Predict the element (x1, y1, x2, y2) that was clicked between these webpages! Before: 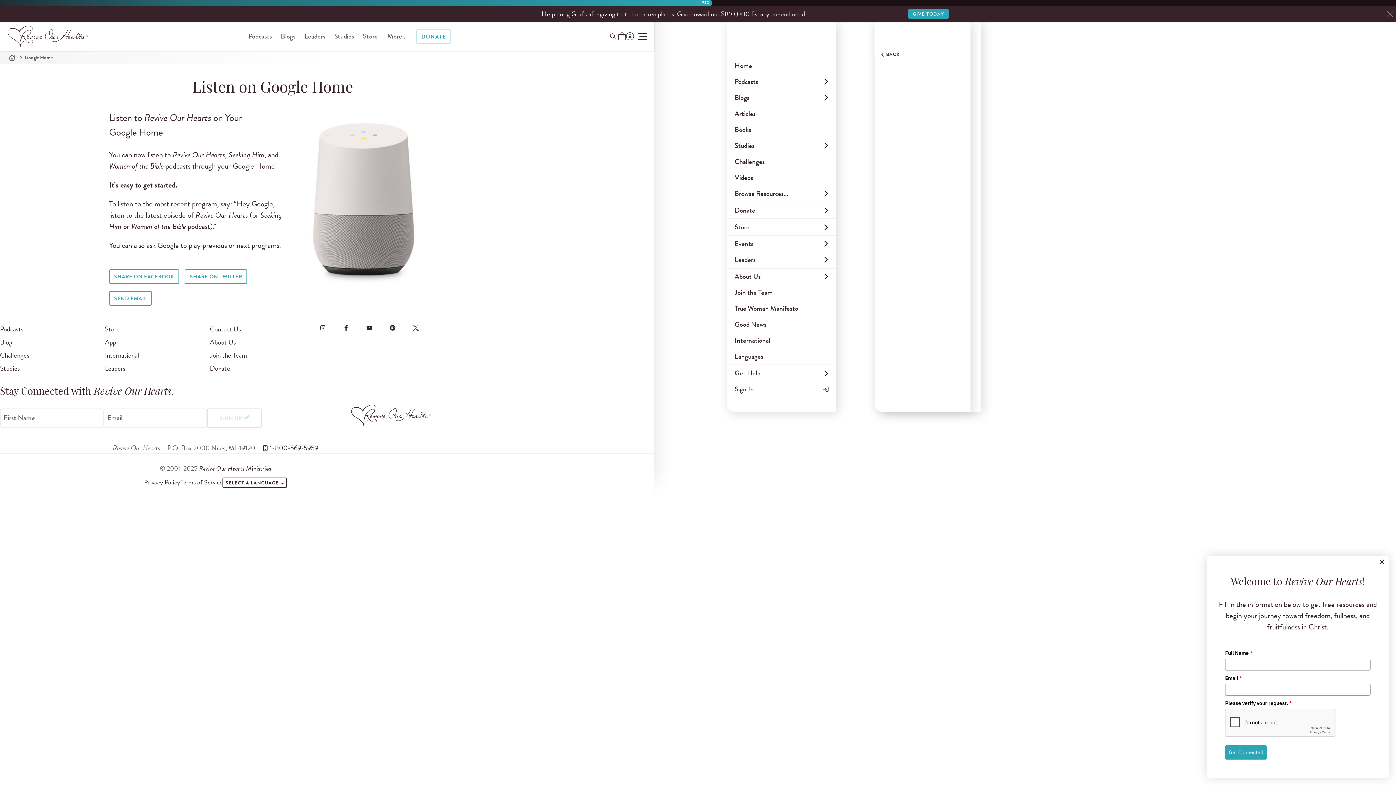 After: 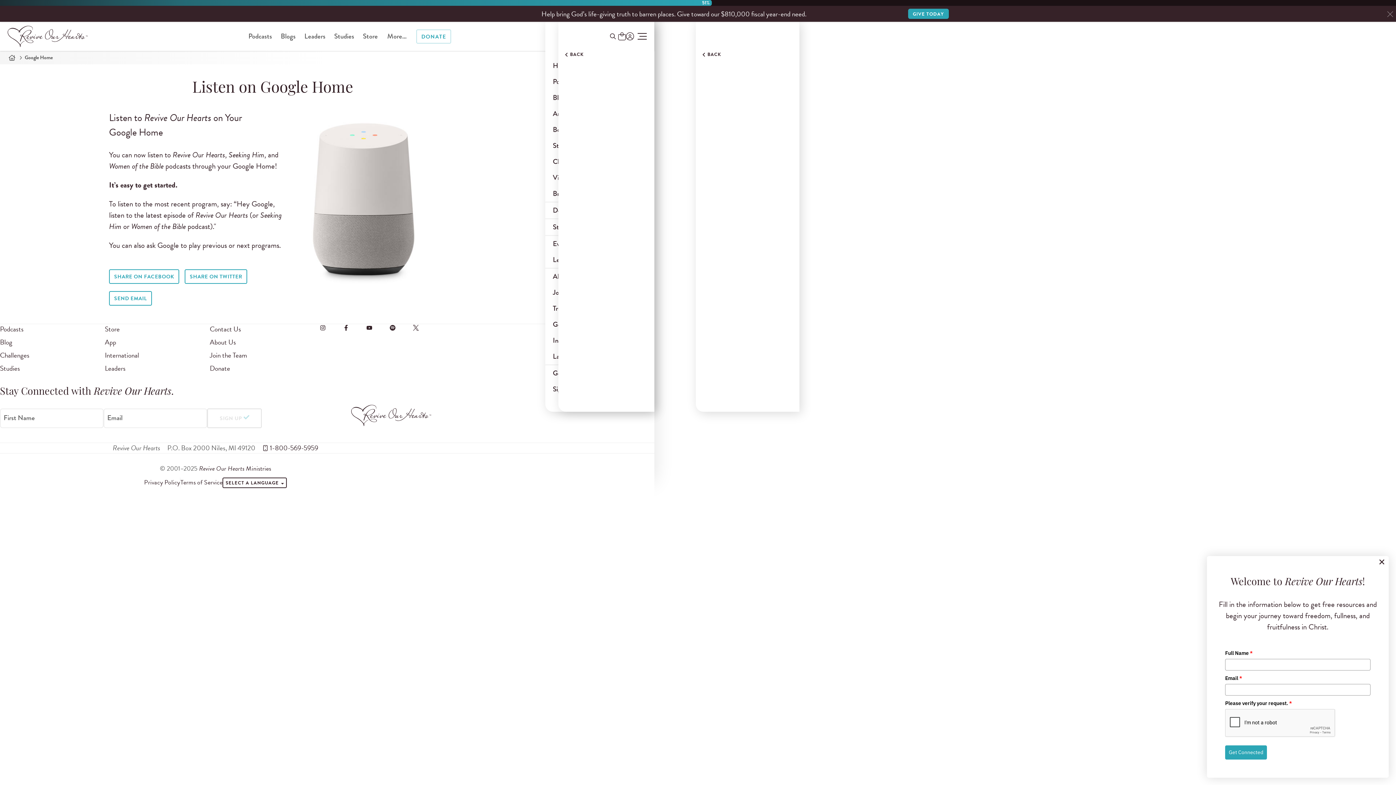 Action: label: BACK bbox: (874, 50, 970, 58)